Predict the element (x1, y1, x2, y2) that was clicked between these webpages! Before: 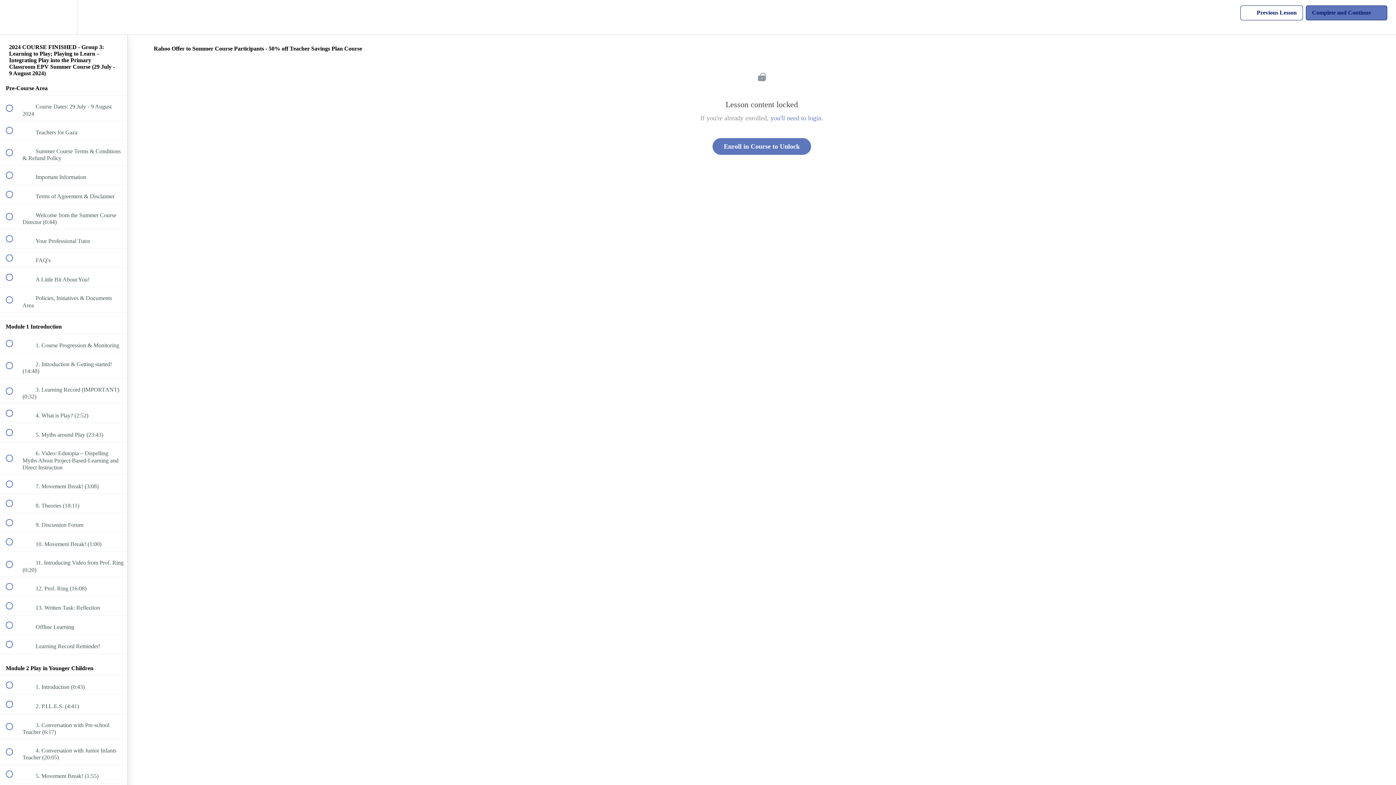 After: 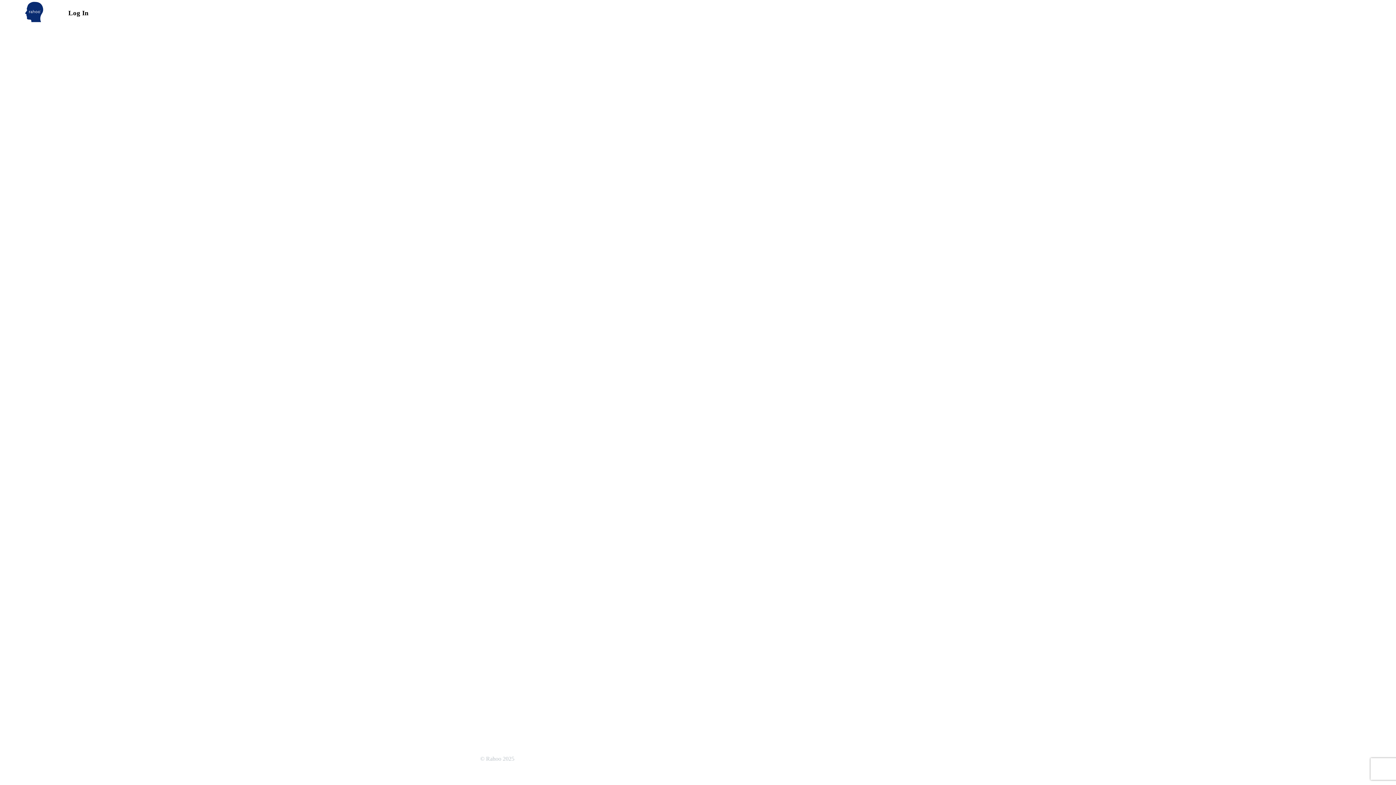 Action: label: you'll need to login bbox: (770, 114, 821, 121)